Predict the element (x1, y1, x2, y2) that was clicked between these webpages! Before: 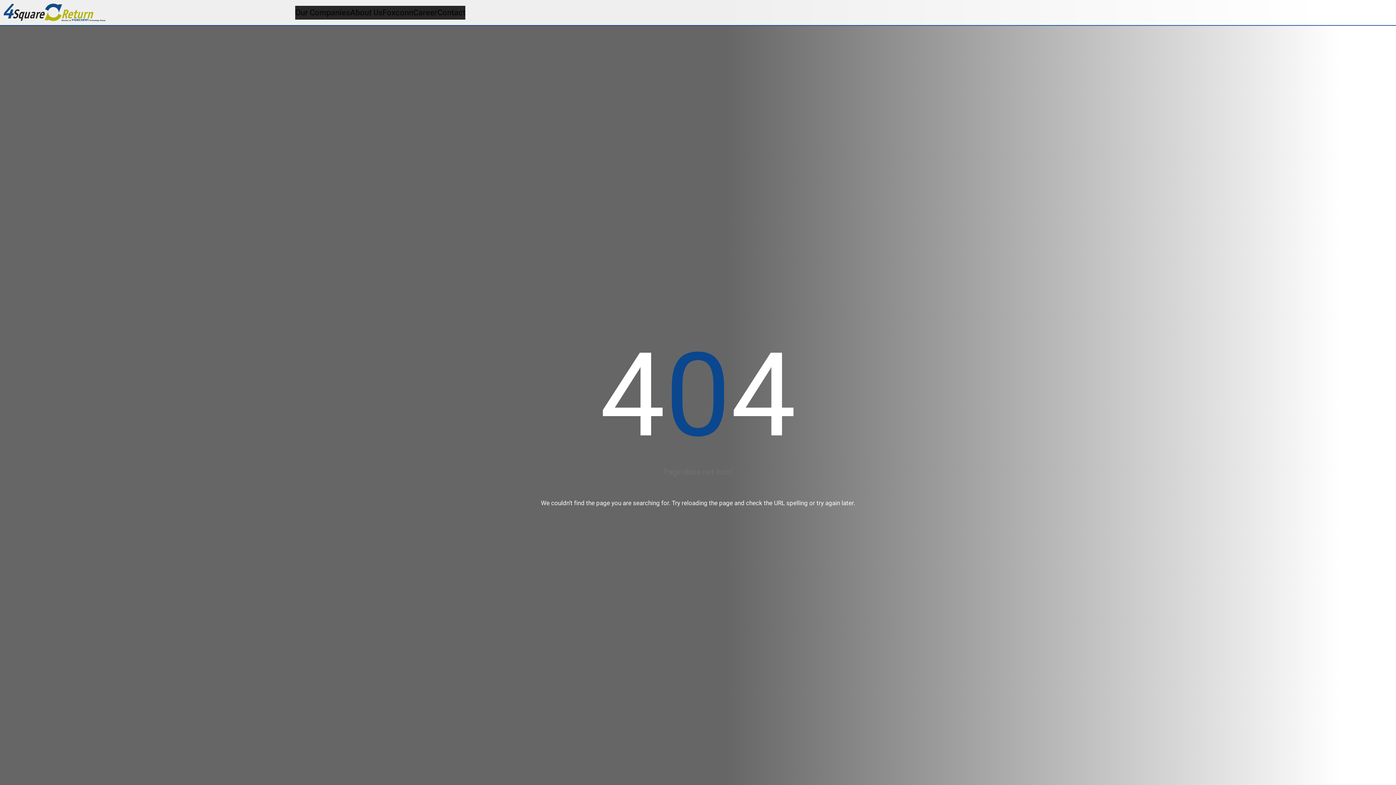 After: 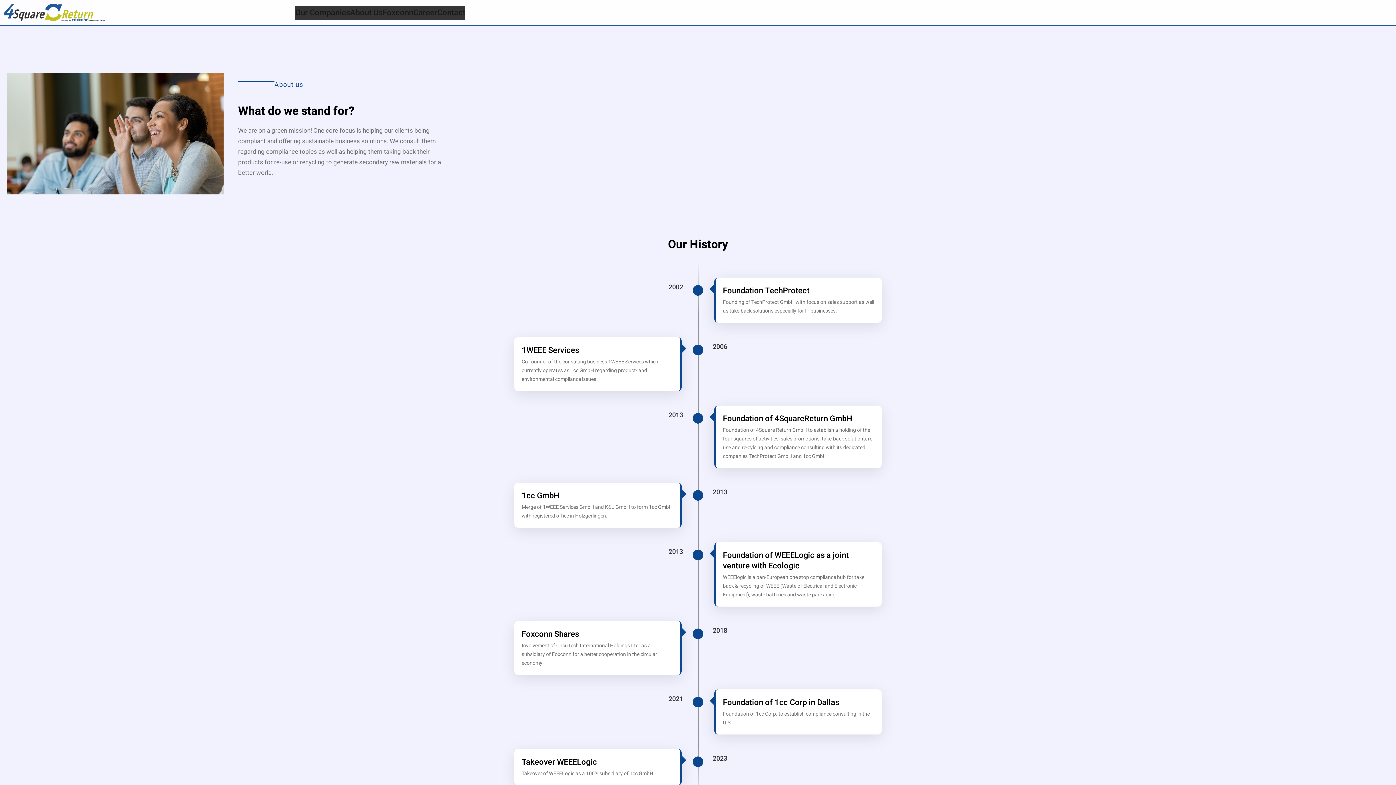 Action: bbox: (350, 5, 382, 19) label: About Us